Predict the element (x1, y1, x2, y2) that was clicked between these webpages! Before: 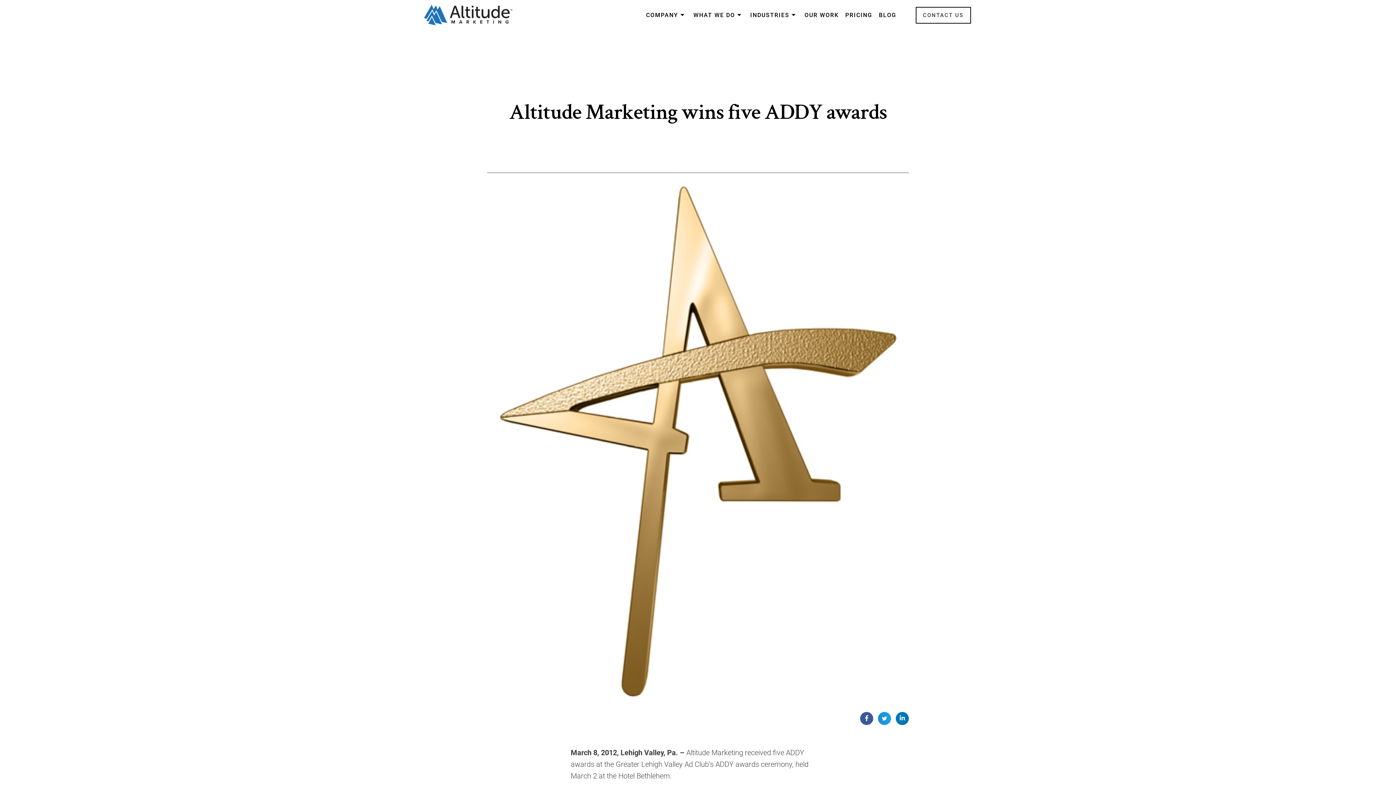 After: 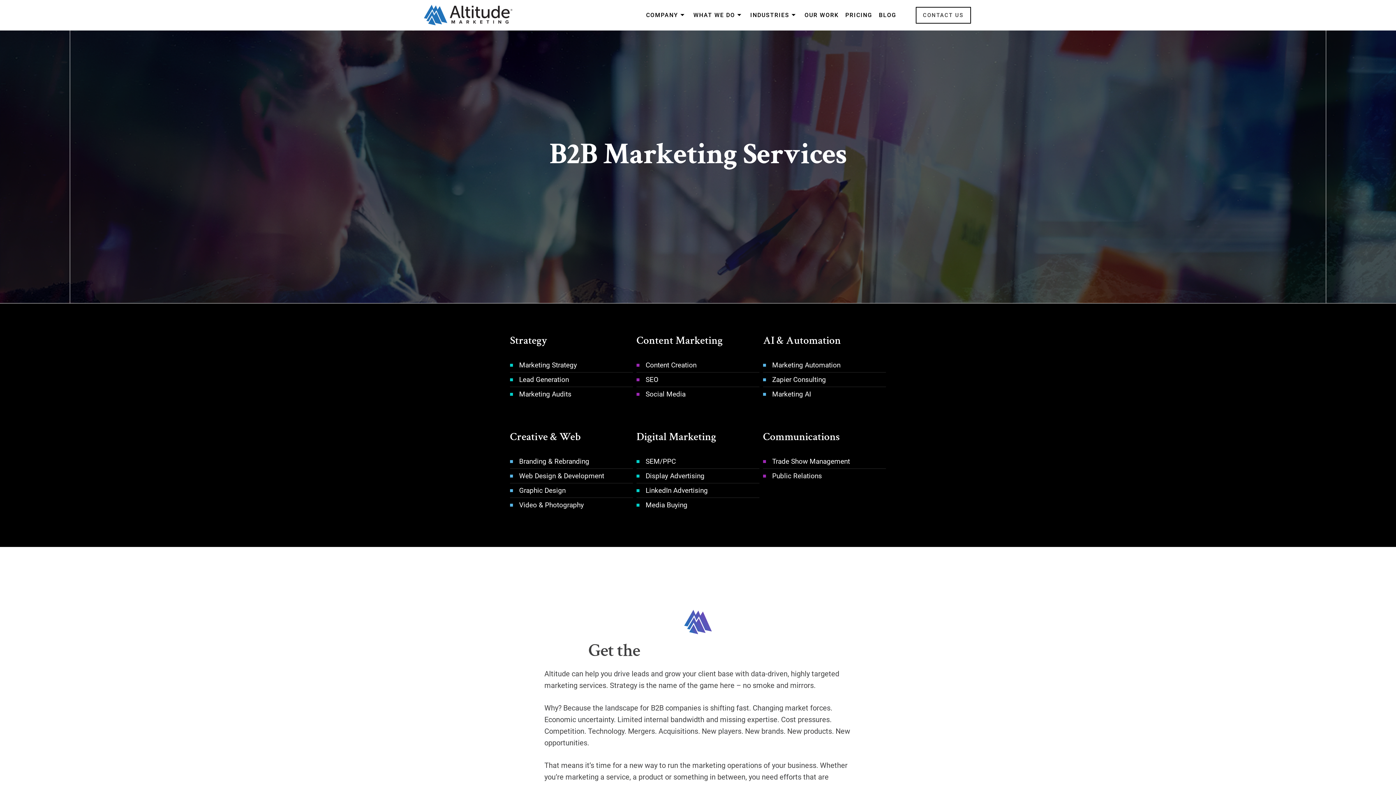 Action: bbox: (690, 9, 747, 20) label: WHAT WE DO